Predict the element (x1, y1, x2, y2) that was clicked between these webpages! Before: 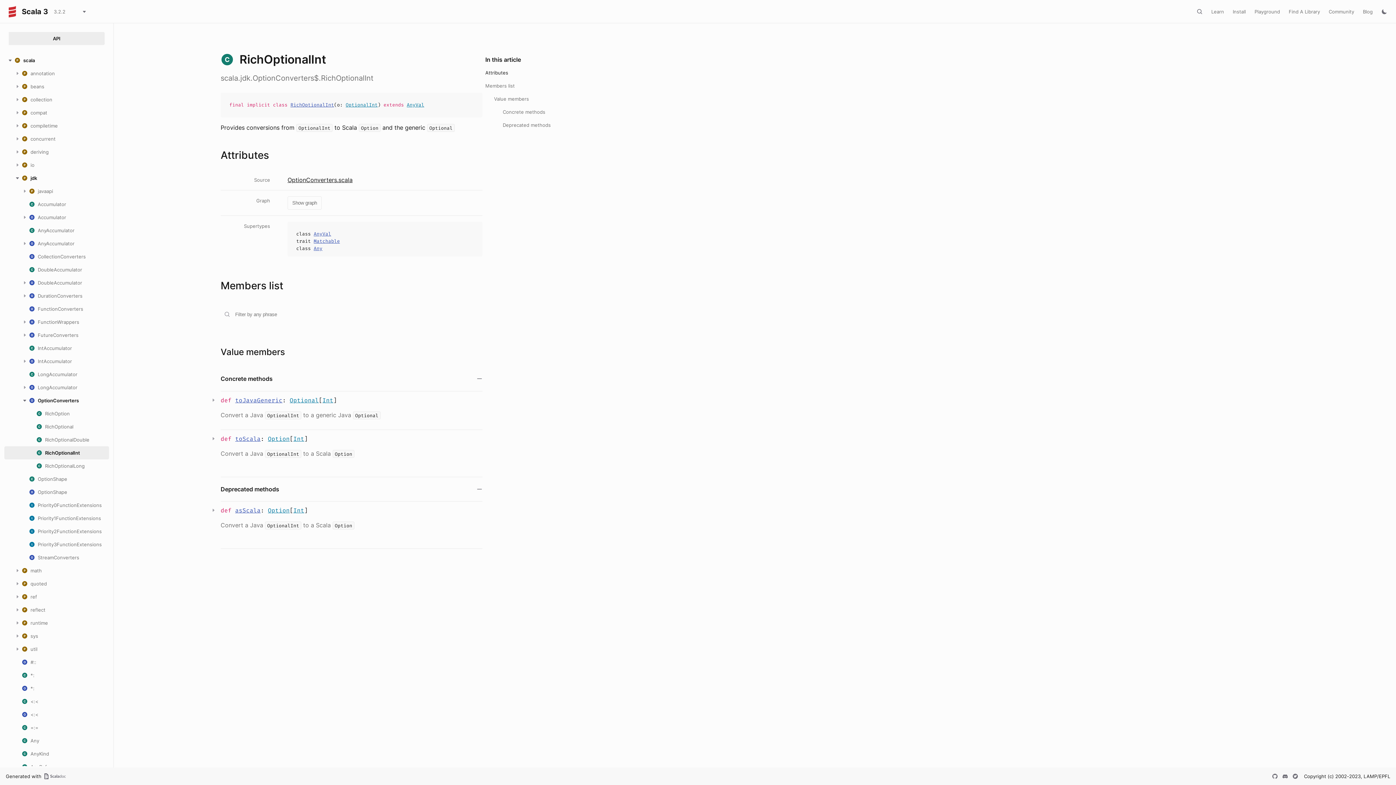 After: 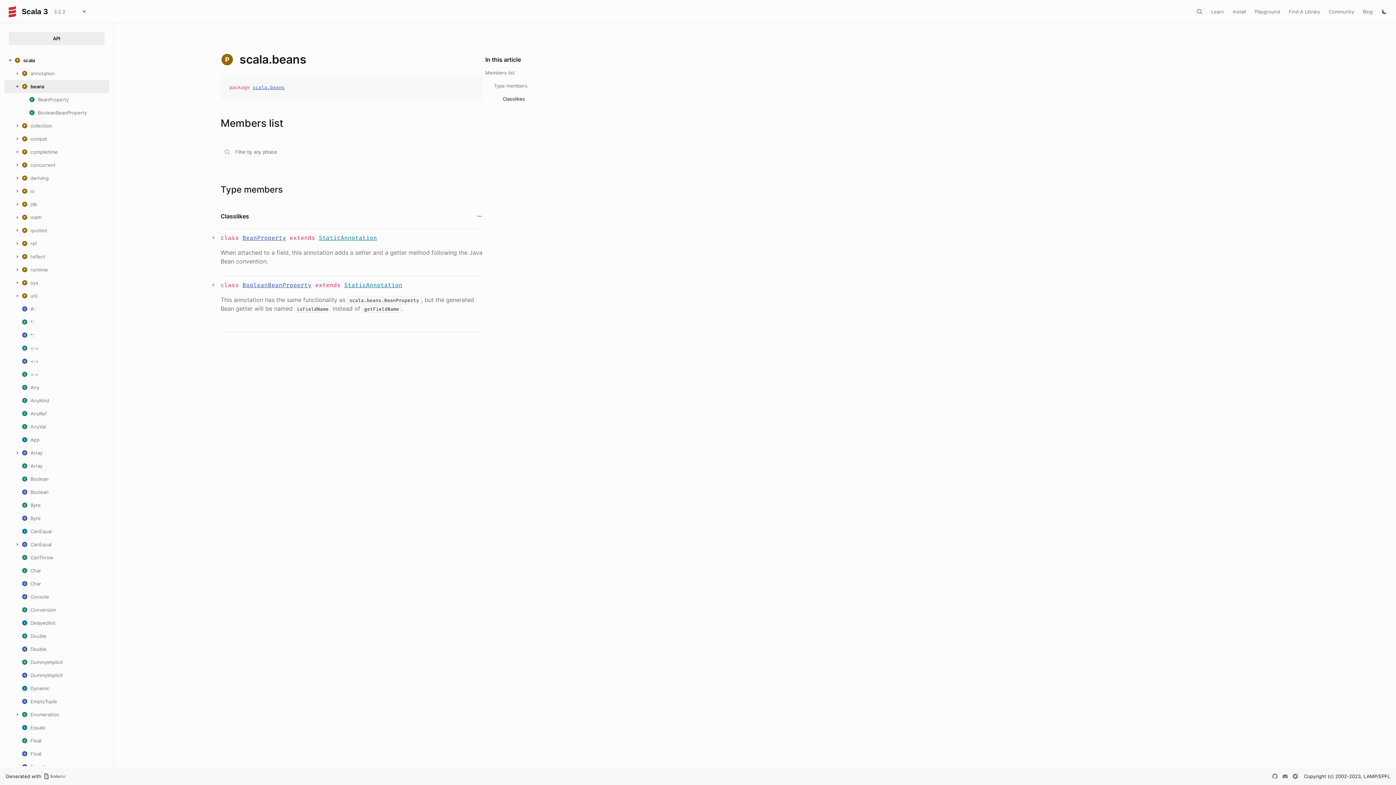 Action: bbox: (21, 83, 44, 89) label: beans